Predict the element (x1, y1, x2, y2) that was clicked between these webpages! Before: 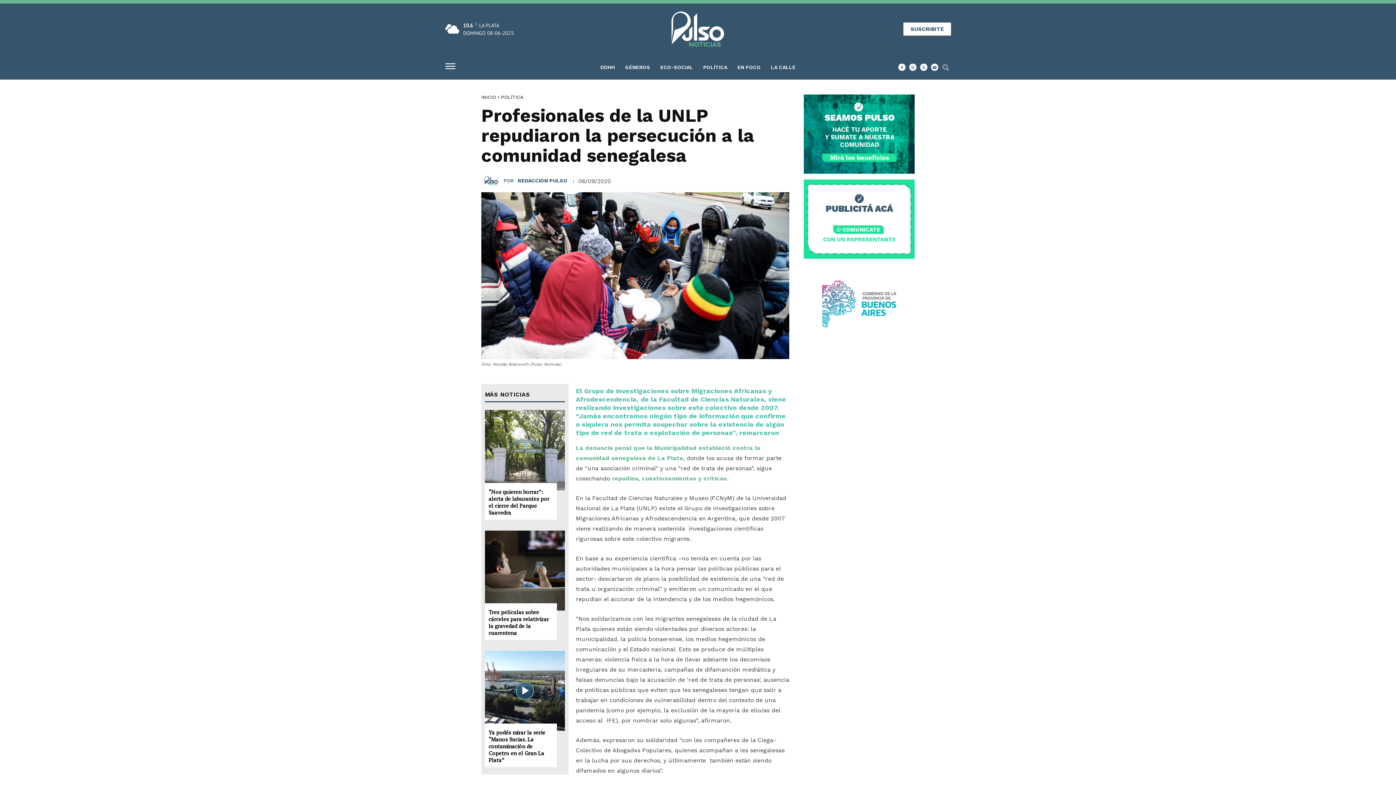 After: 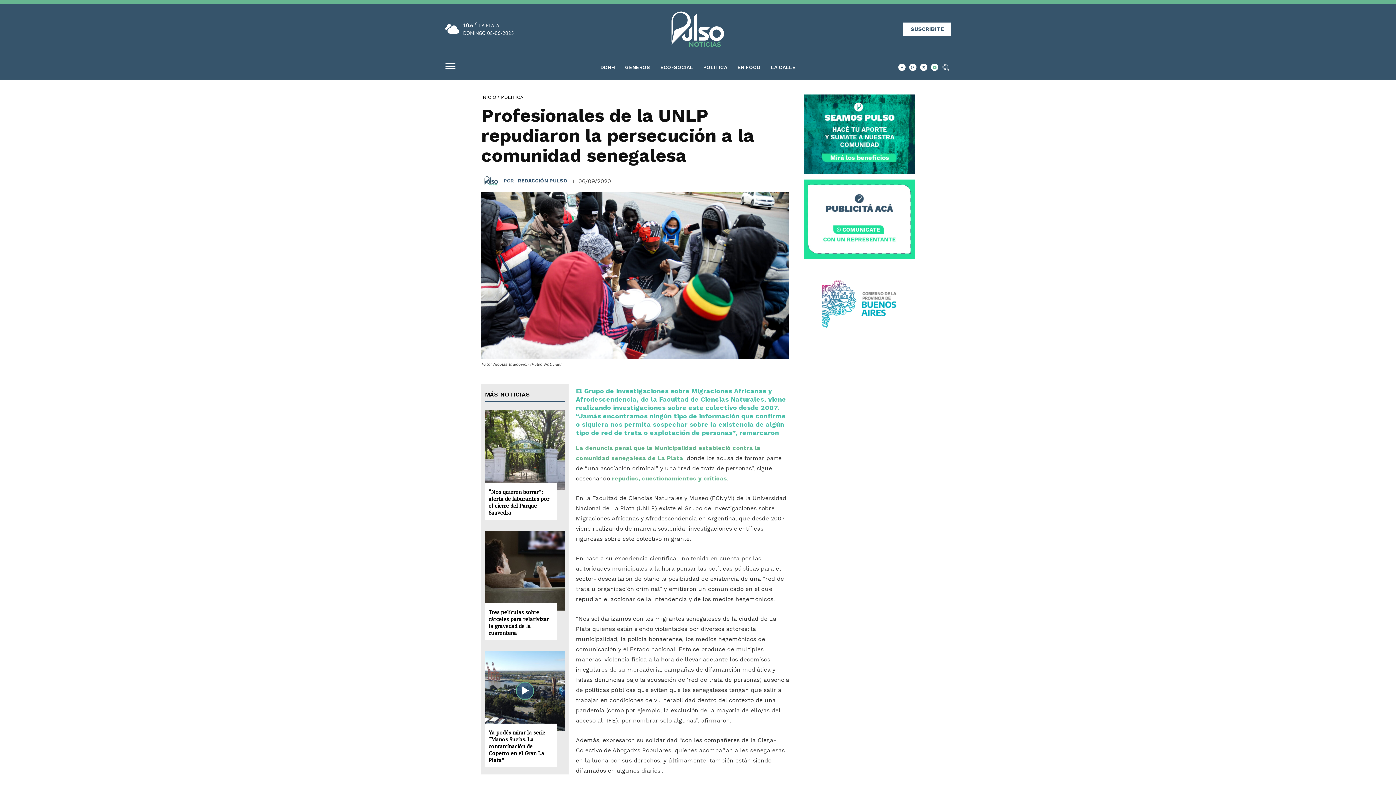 Action: bbox: (931, 63, 938, 70)